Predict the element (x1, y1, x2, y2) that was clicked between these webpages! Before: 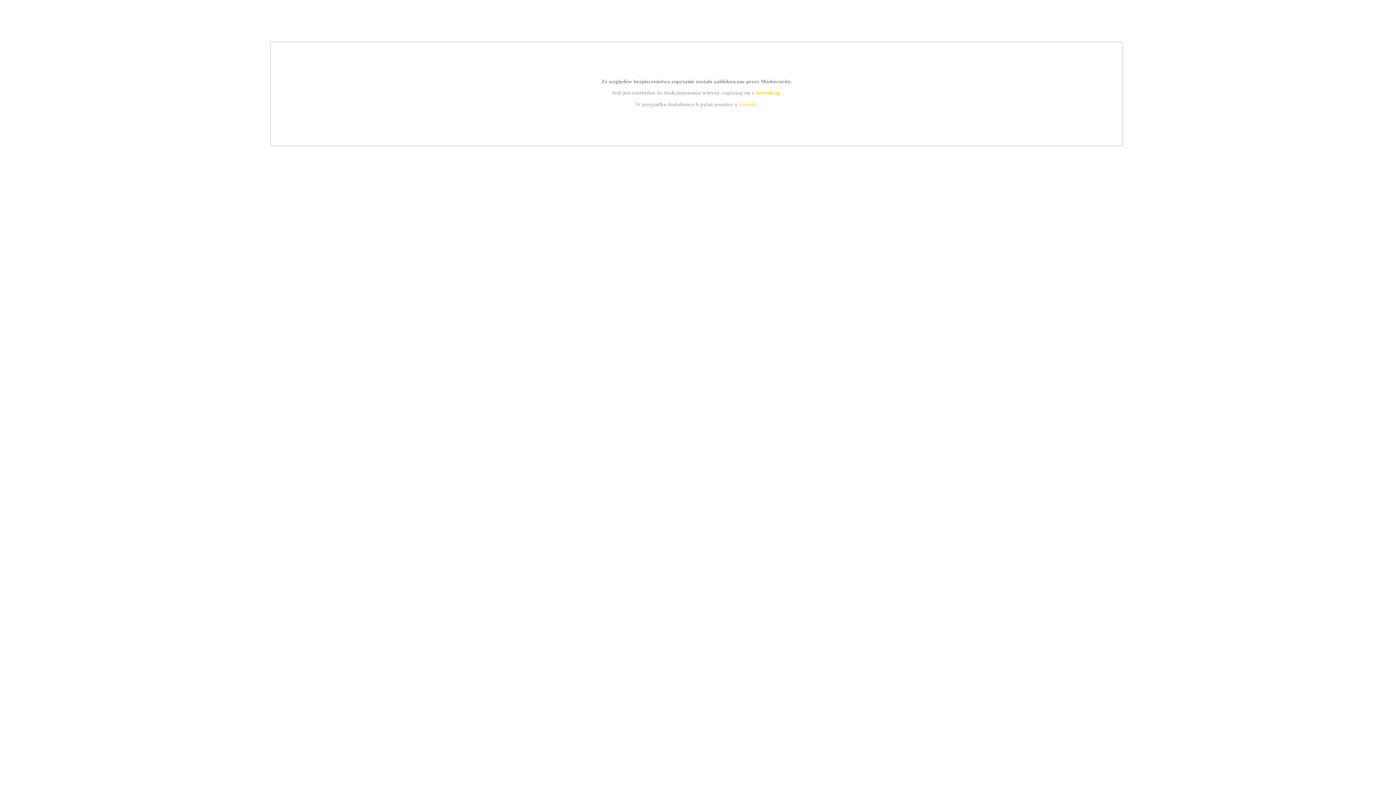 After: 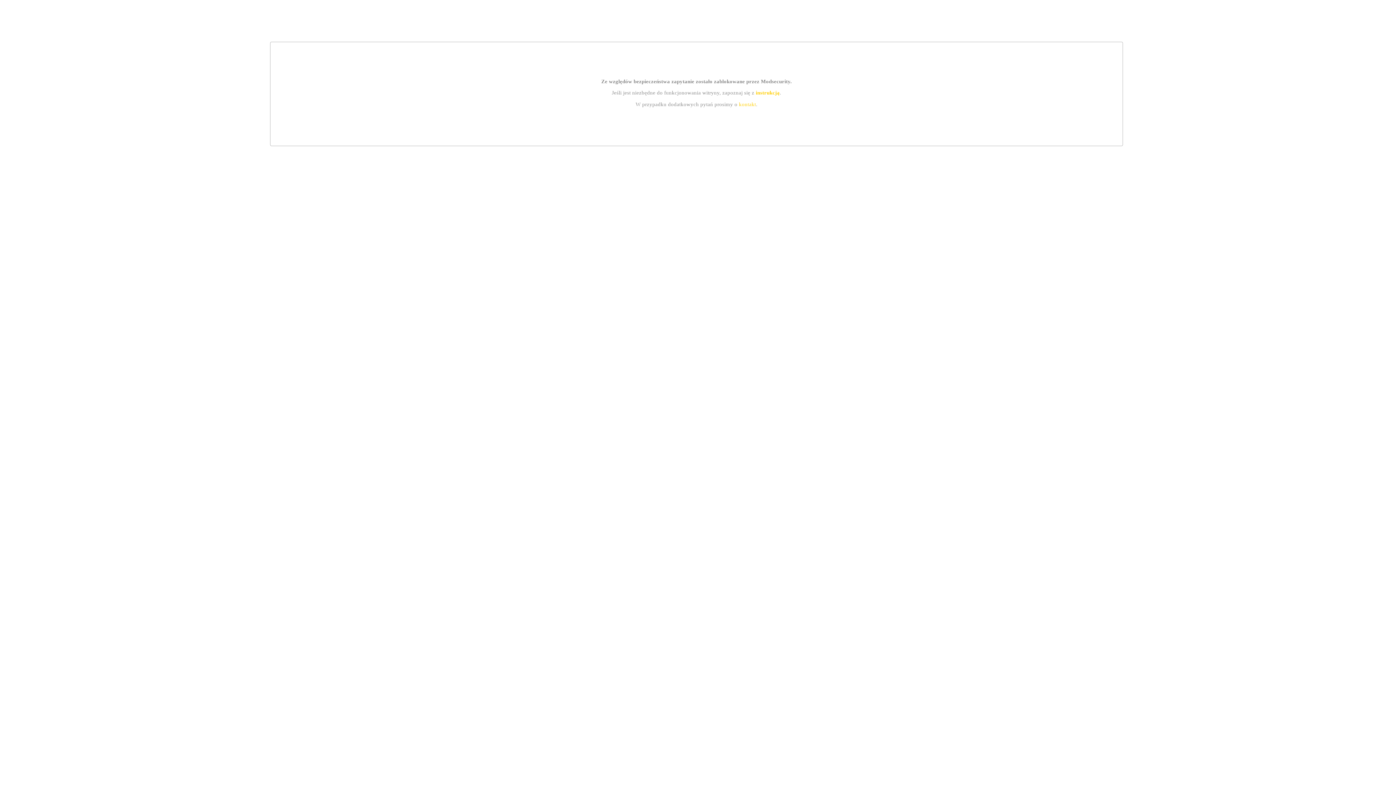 Action: label: kontakt bbox: (739, 101, 756, 107)